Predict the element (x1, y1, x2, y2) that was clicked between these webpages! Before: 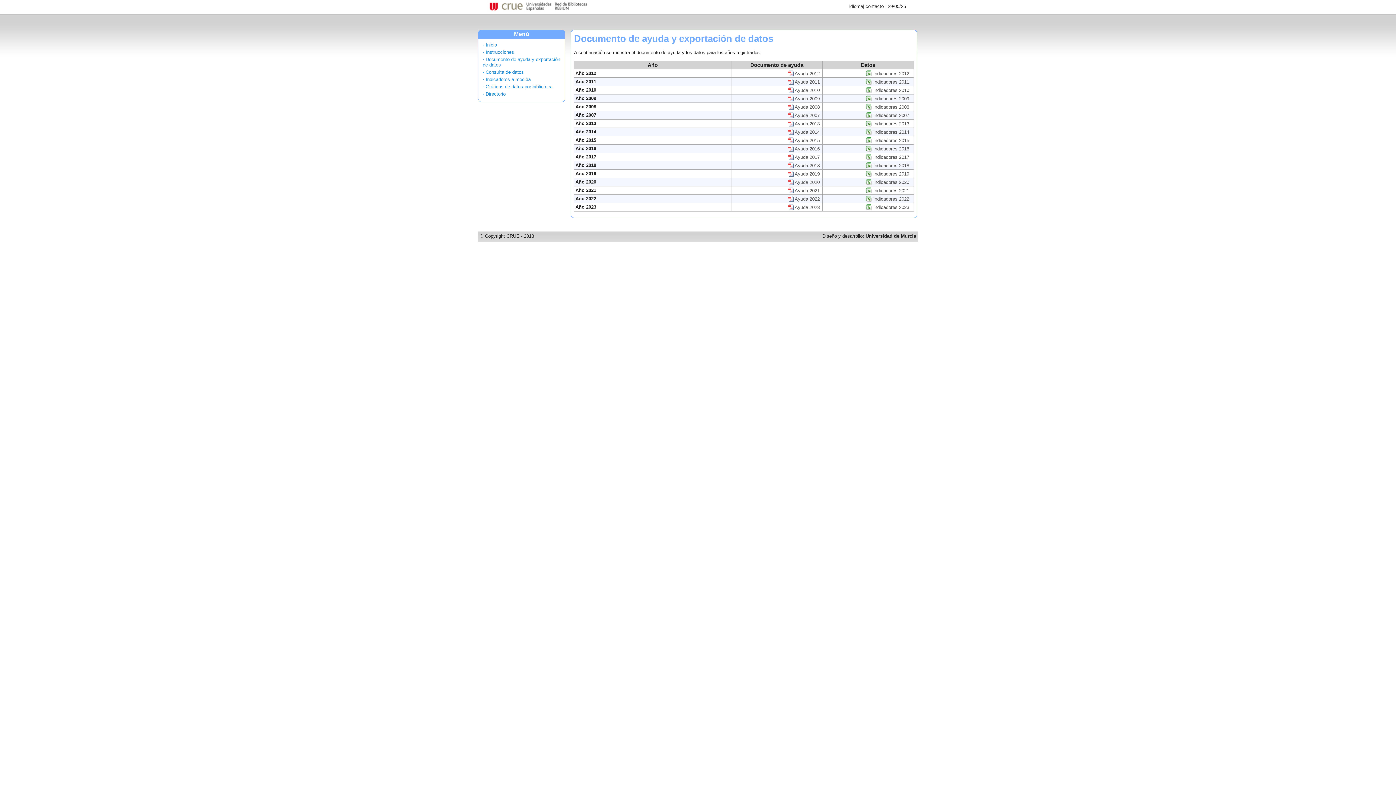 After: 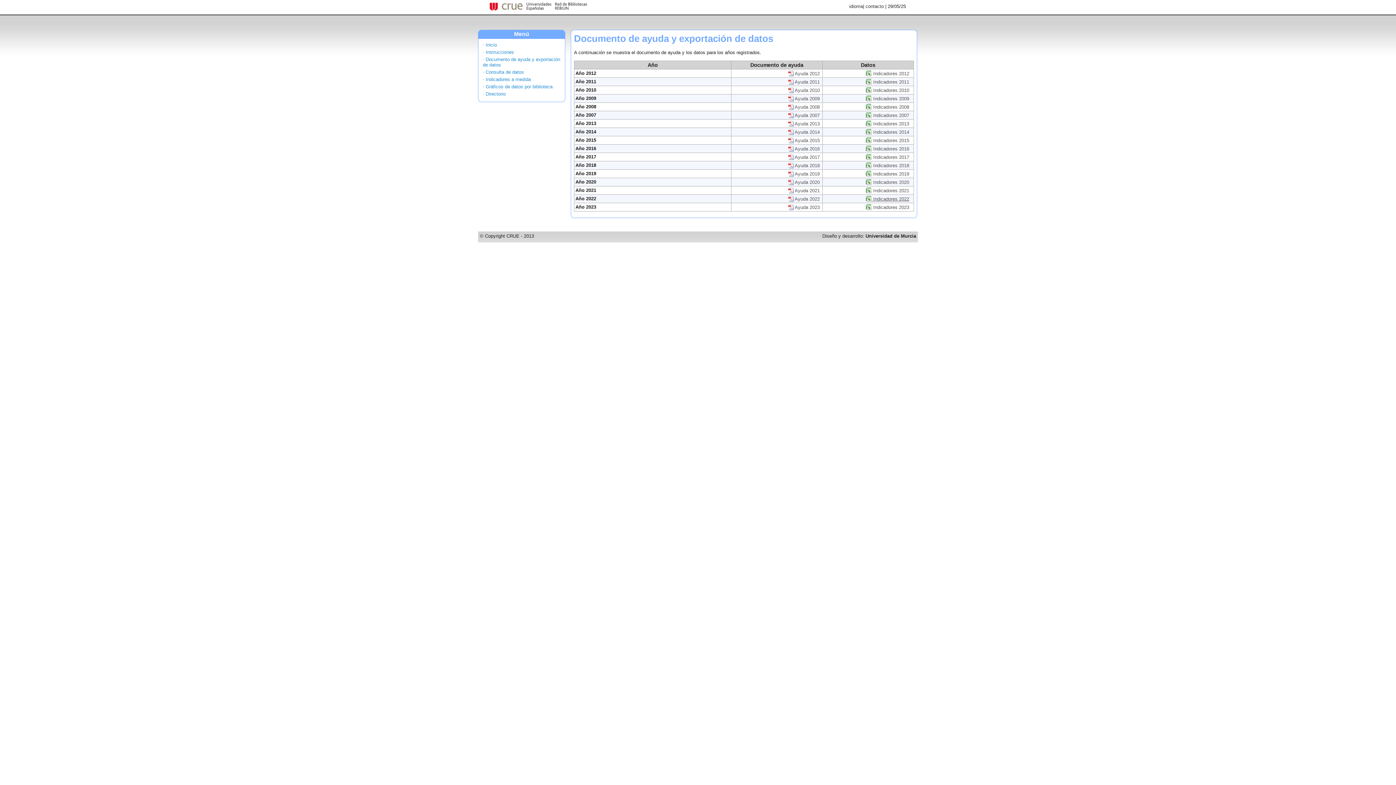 Action: label:  Indicadores 2022 bbox: (866, 196, 909, 201)